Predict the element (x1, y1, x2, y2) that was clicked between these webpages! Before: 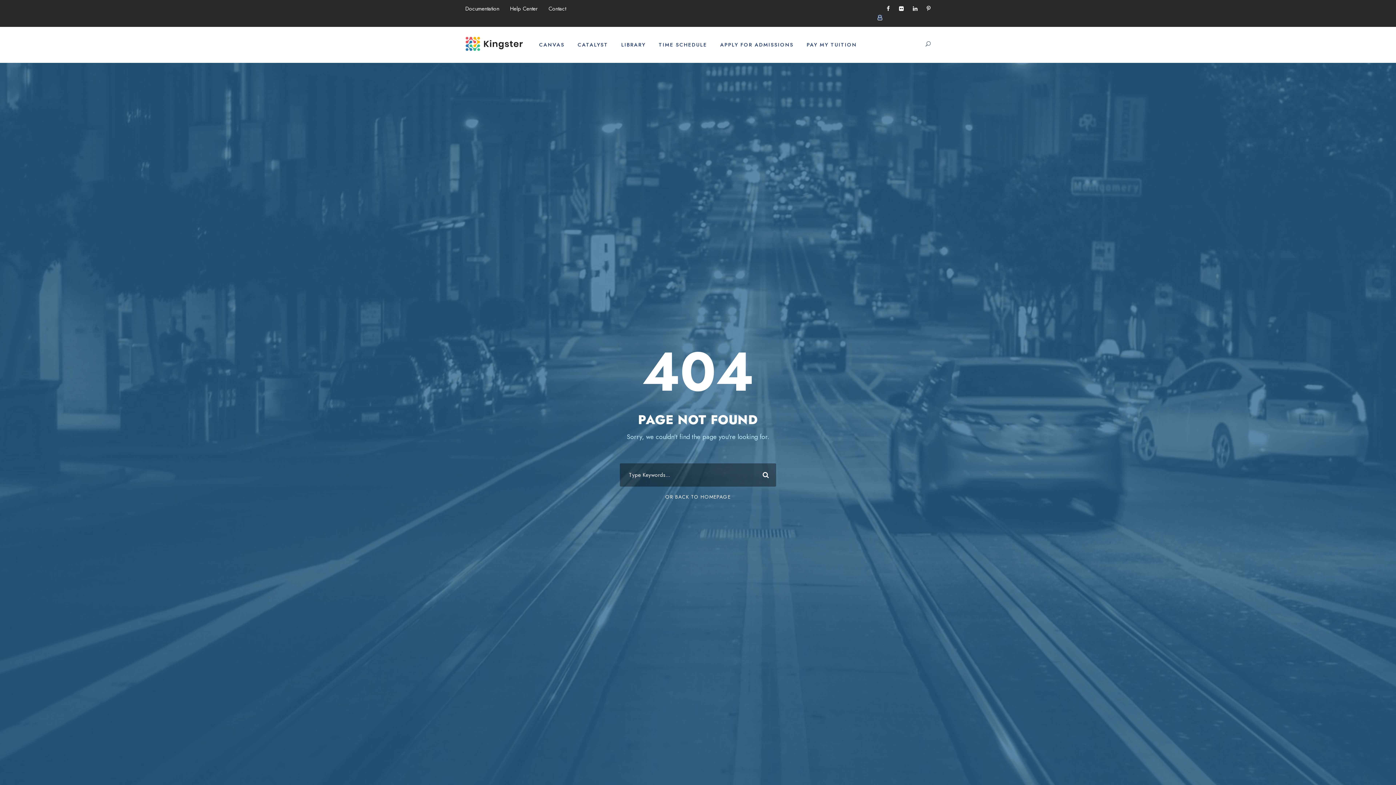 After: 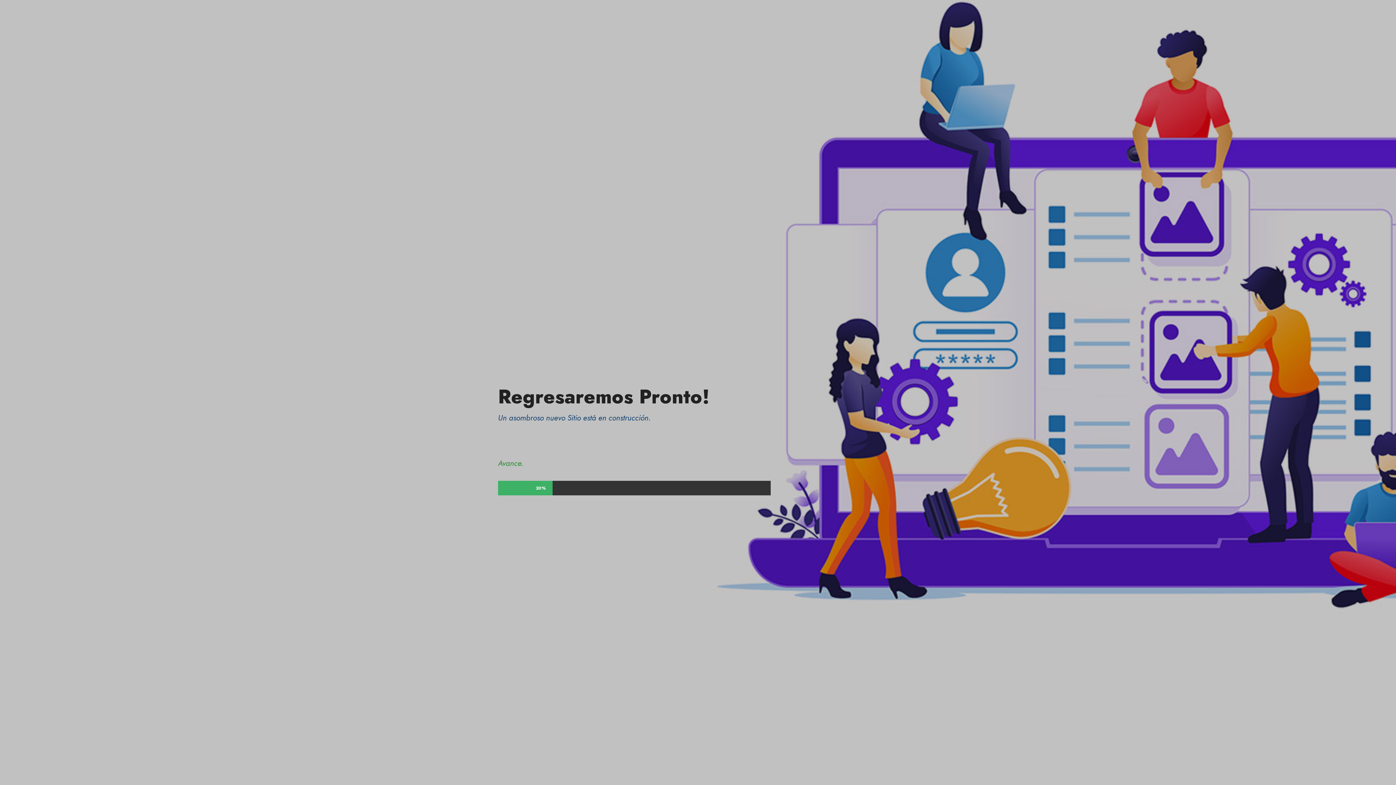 Action: bbox: (465, 38, 523, 47)